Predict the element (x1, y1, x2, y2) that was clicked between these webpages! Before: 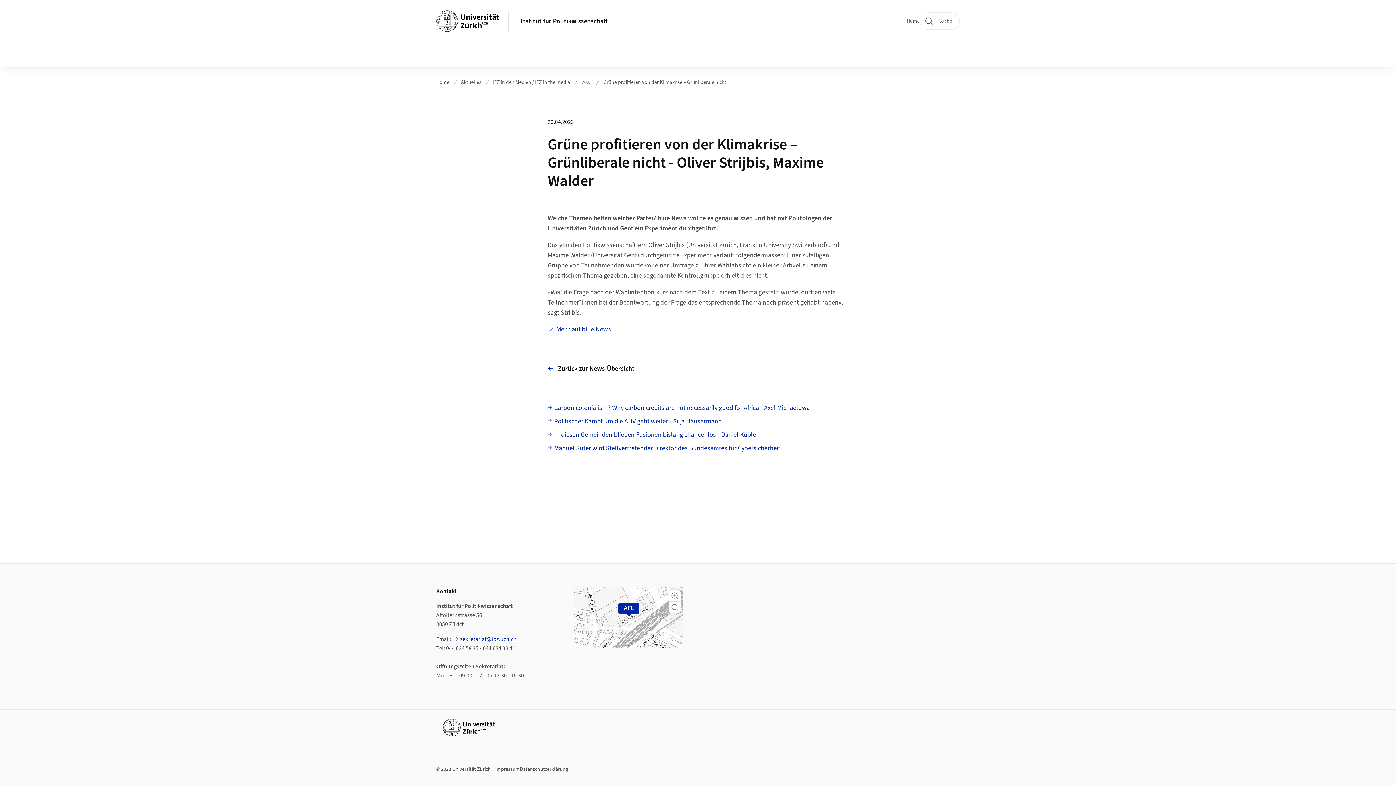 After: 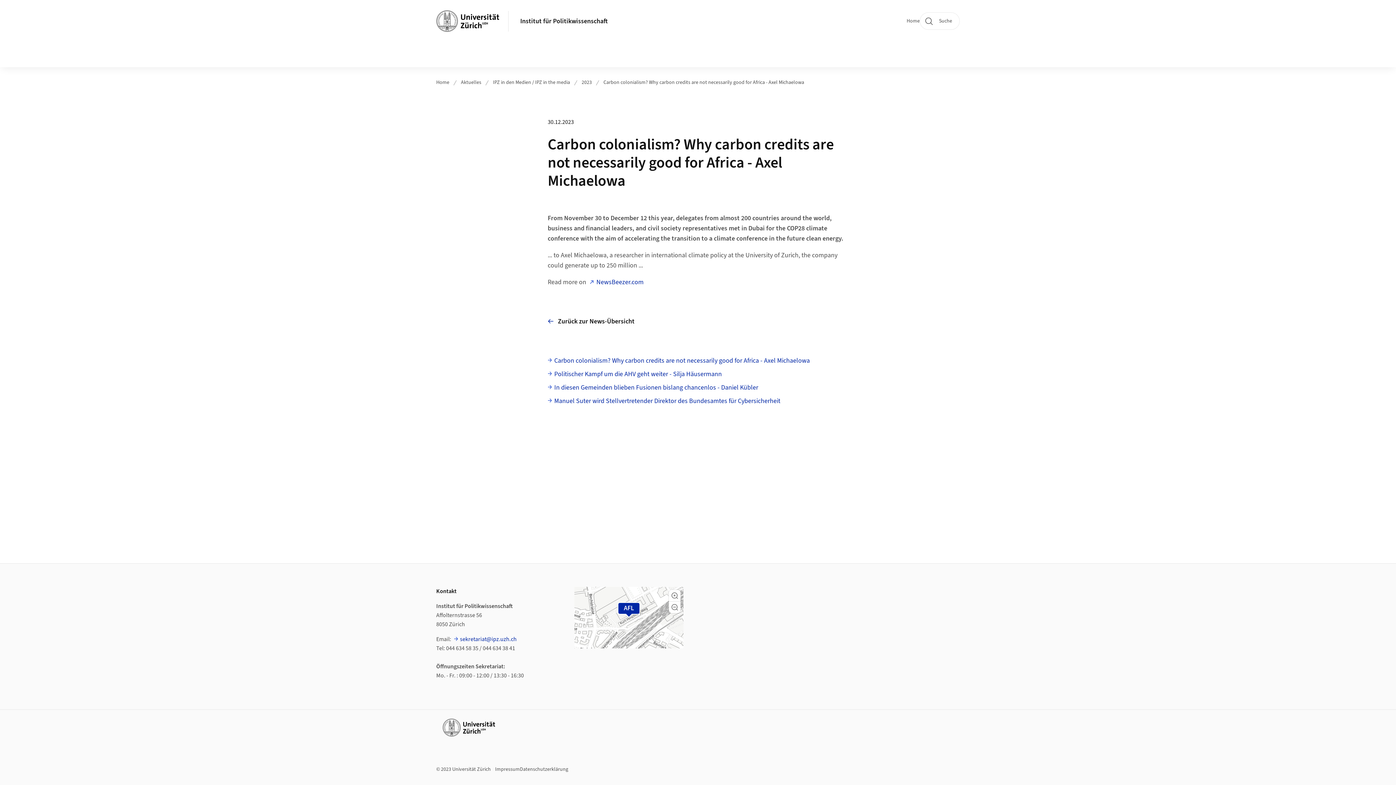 Action: label: Carbon colonialism? Why carbon credits are not necessarily good for Africa - Axel Michaelowa bbox: (547, 403, 810, 413)